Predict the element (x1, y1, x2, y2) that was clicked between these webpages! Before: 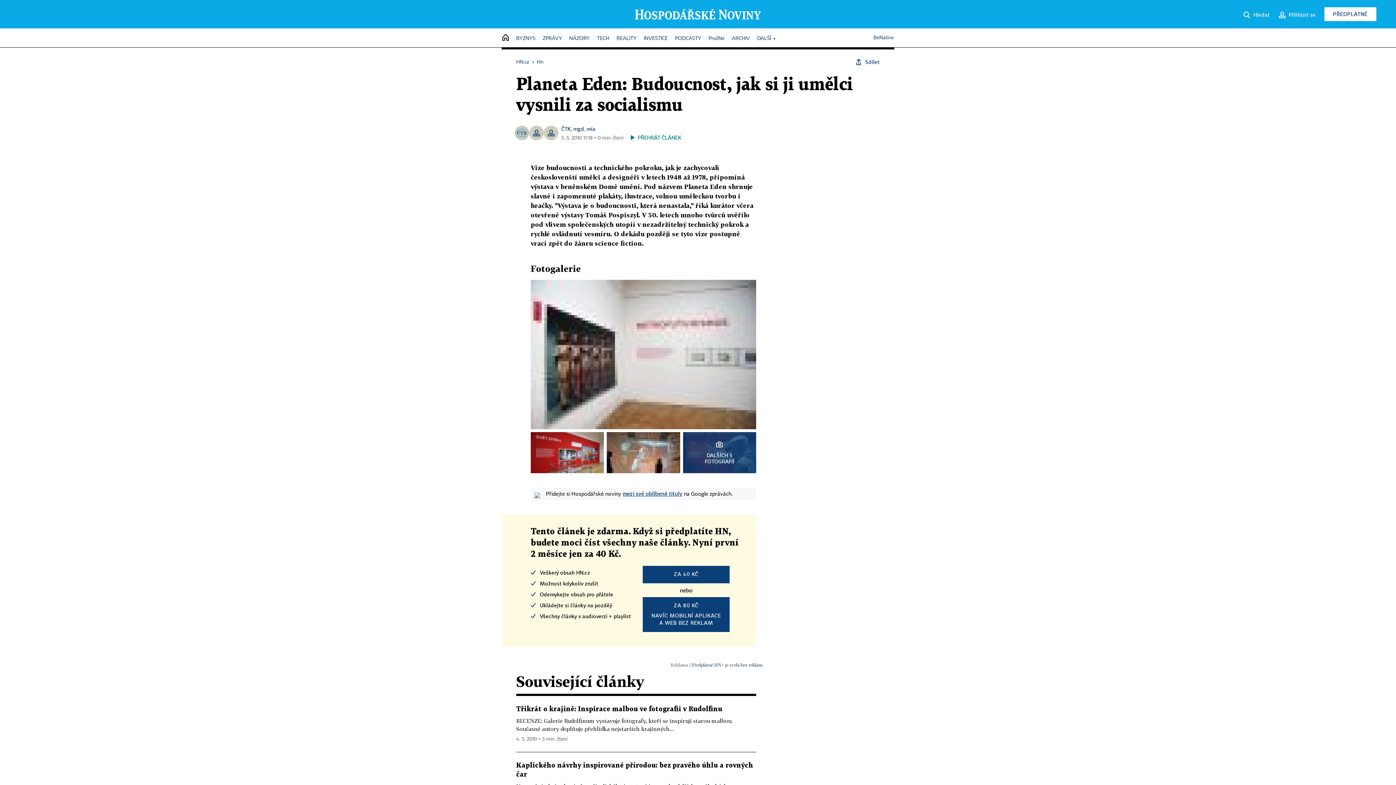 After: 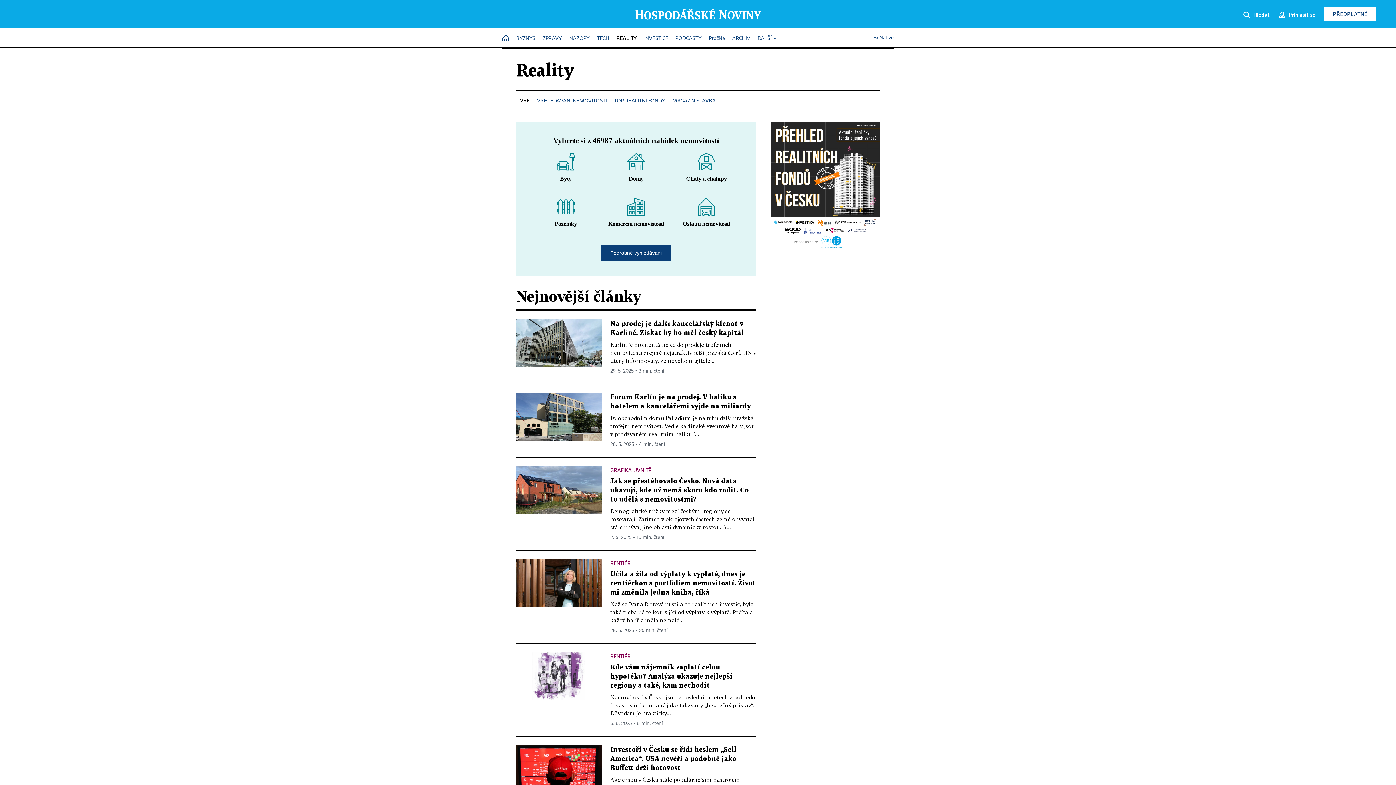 Action: bbox: (616, 32, 636, 45) label: REALITY